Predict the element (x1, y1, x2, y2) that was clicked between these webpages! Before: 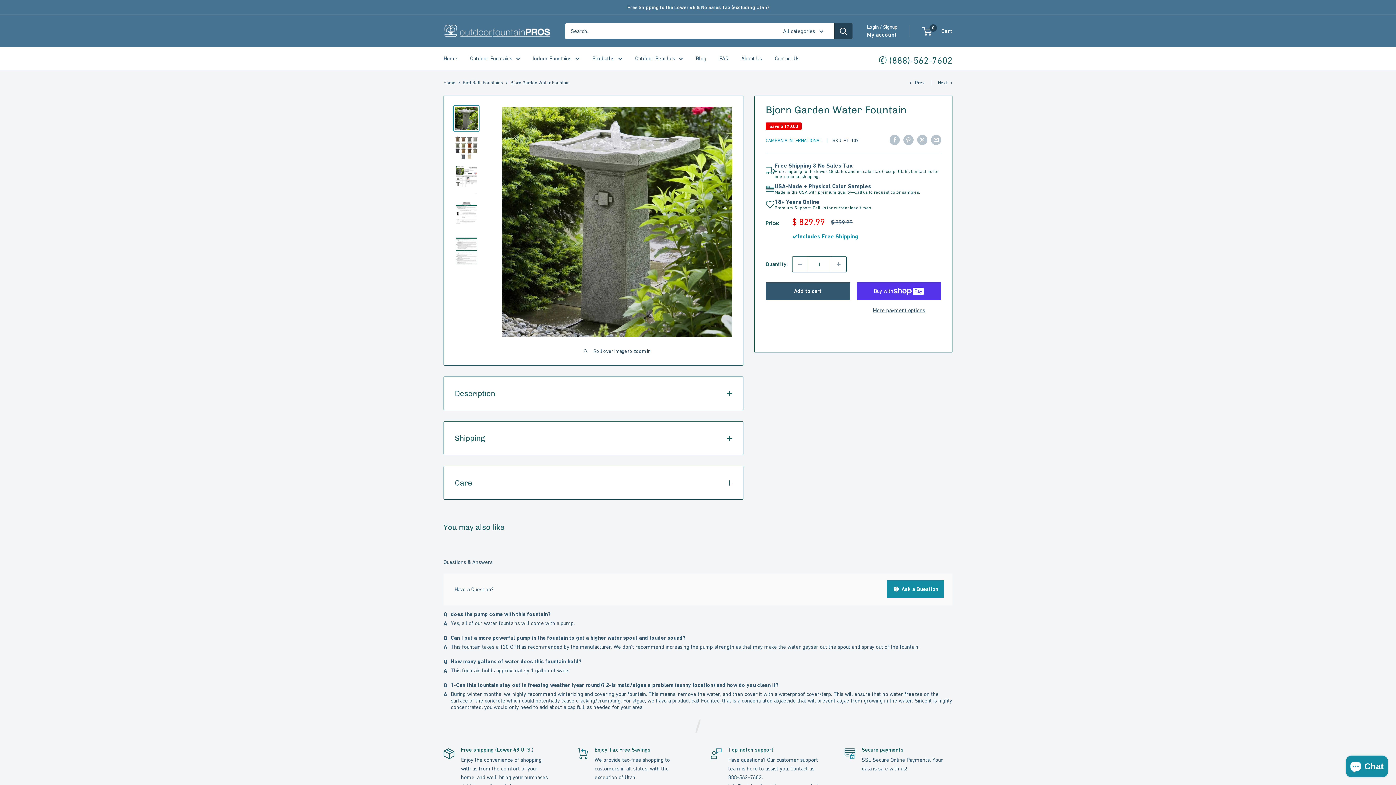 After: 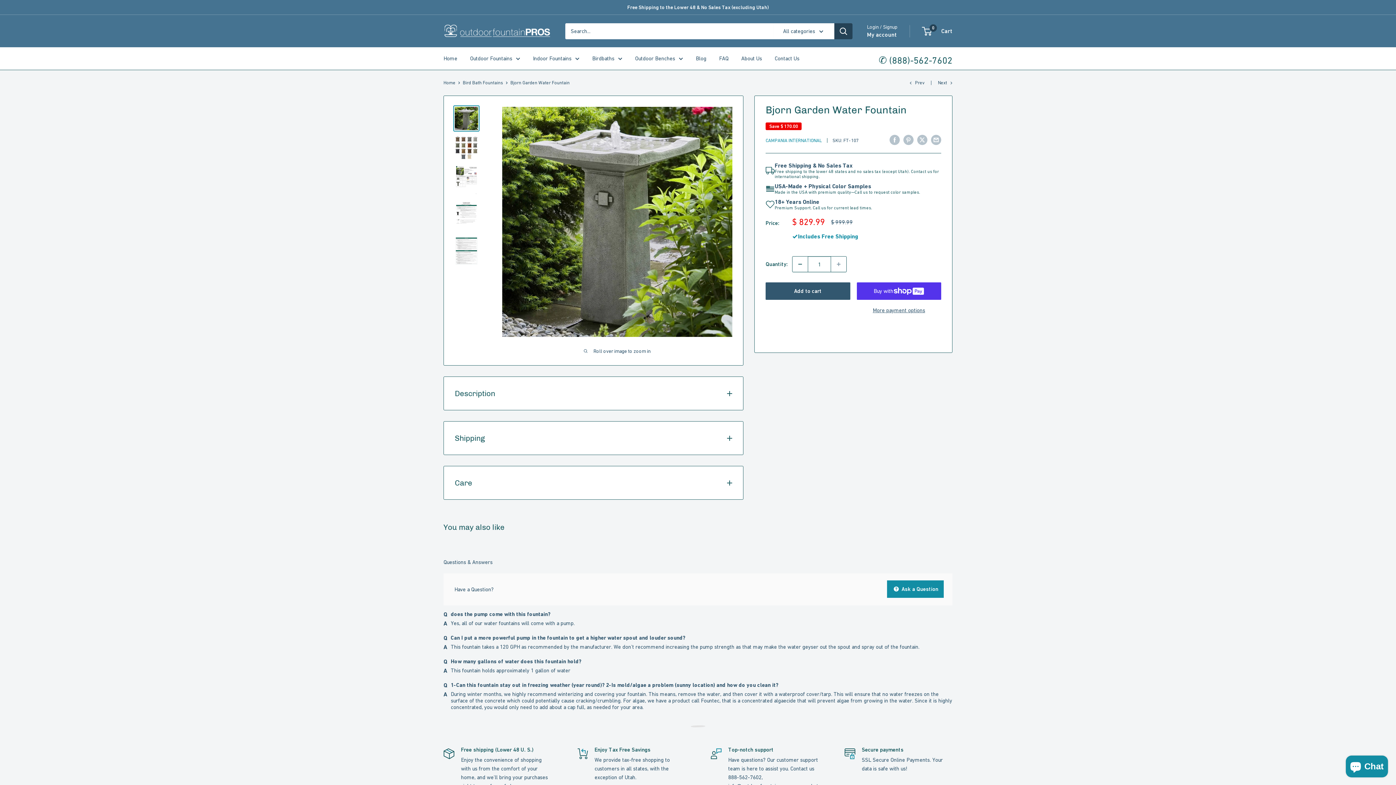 Action: label: Decrease quantity bbox: (792, 256, 808, 272)